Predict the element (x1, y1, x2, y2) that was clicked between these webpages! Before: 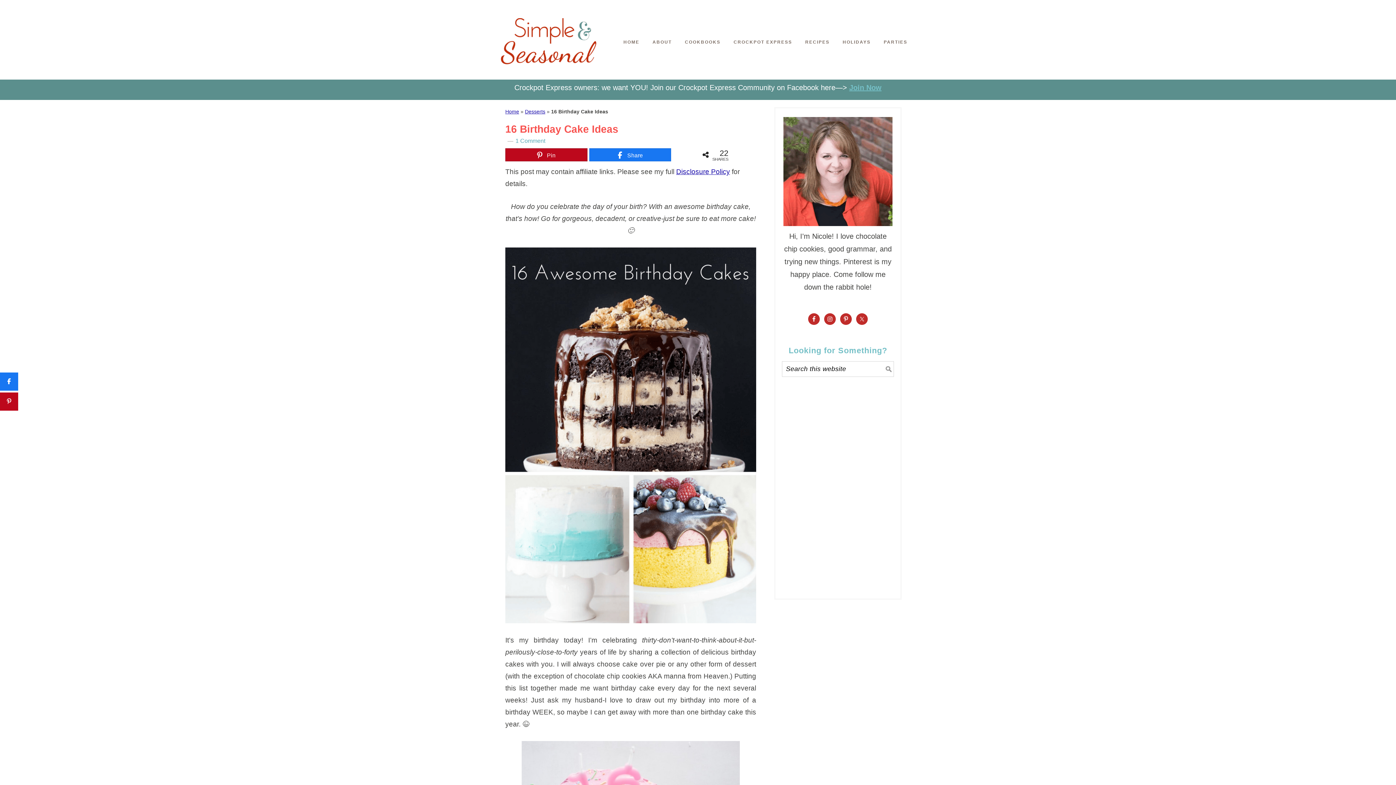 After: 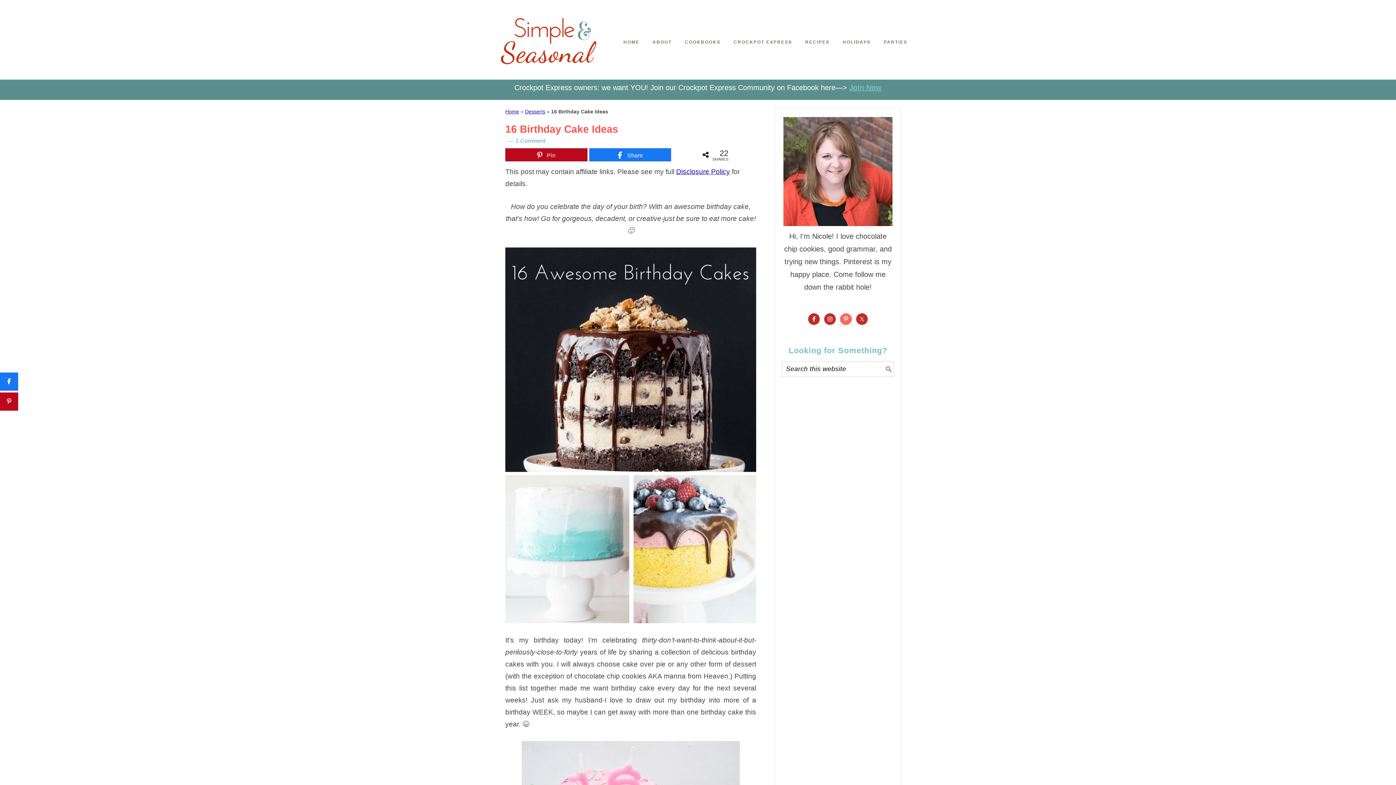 Action: bbox: (840, 313, 852, 325)